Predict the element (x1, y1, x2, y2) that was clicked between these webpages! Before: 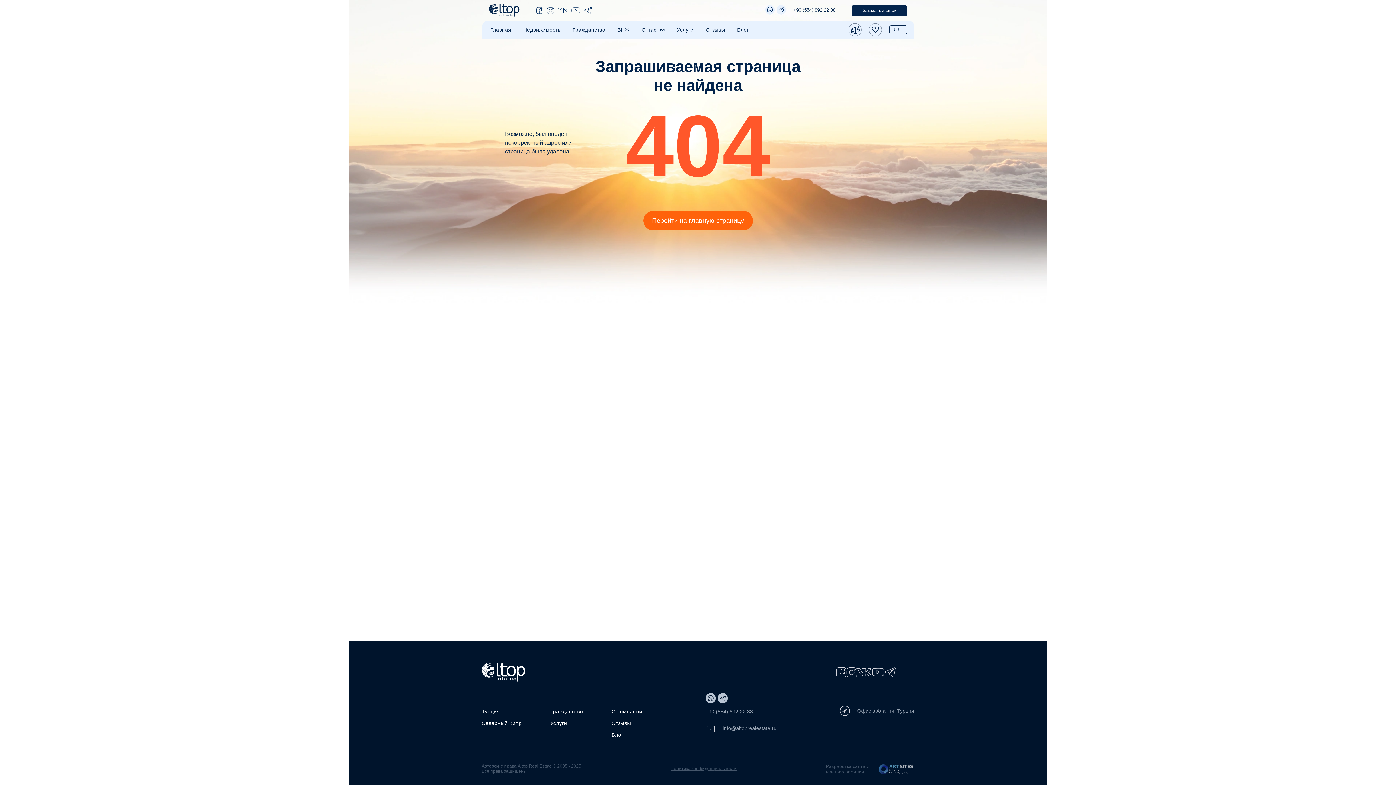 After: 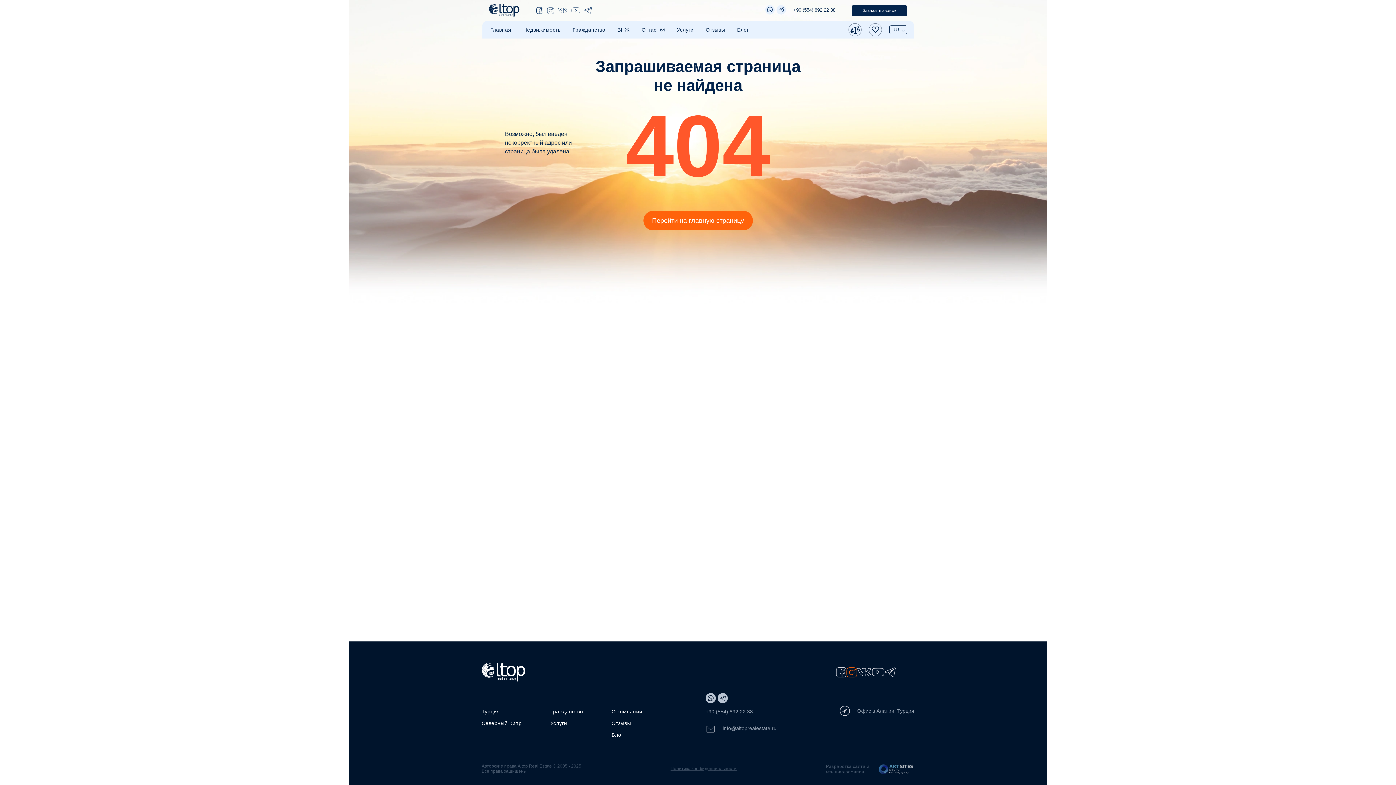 Action: bbox: (846, 669, 857, 675)